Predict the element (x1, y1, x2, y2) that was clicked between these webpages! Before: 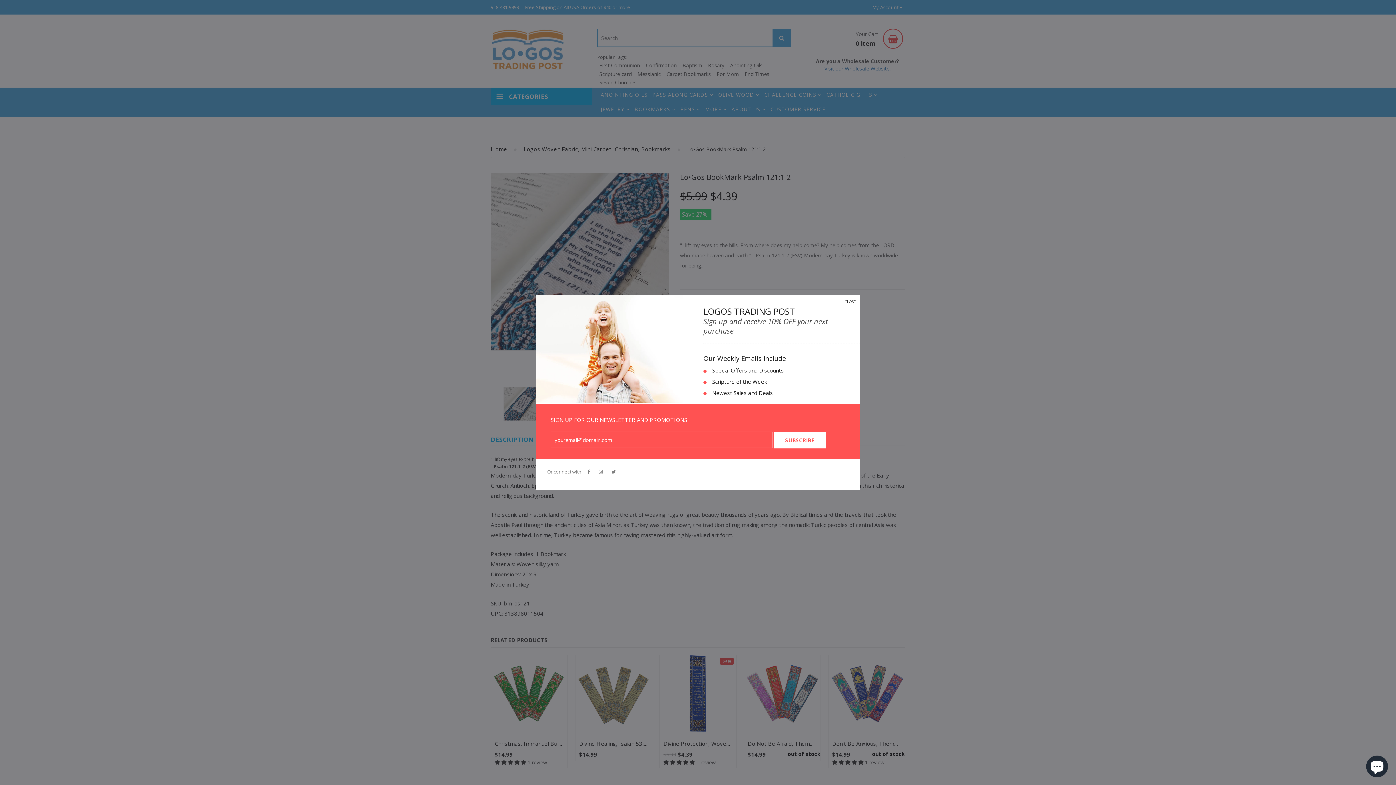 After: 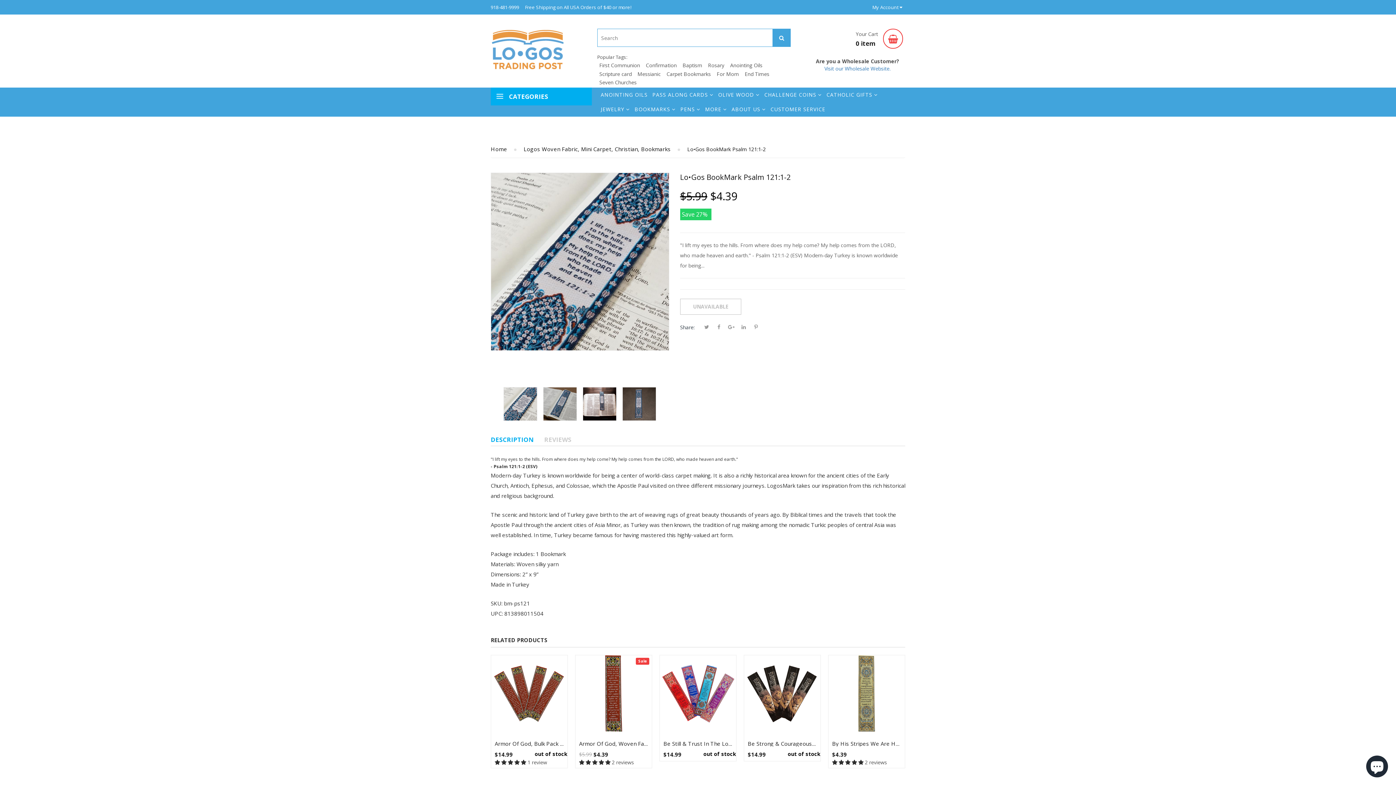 Action: bbox: (844, 295, 856, 308) label: CLOSE